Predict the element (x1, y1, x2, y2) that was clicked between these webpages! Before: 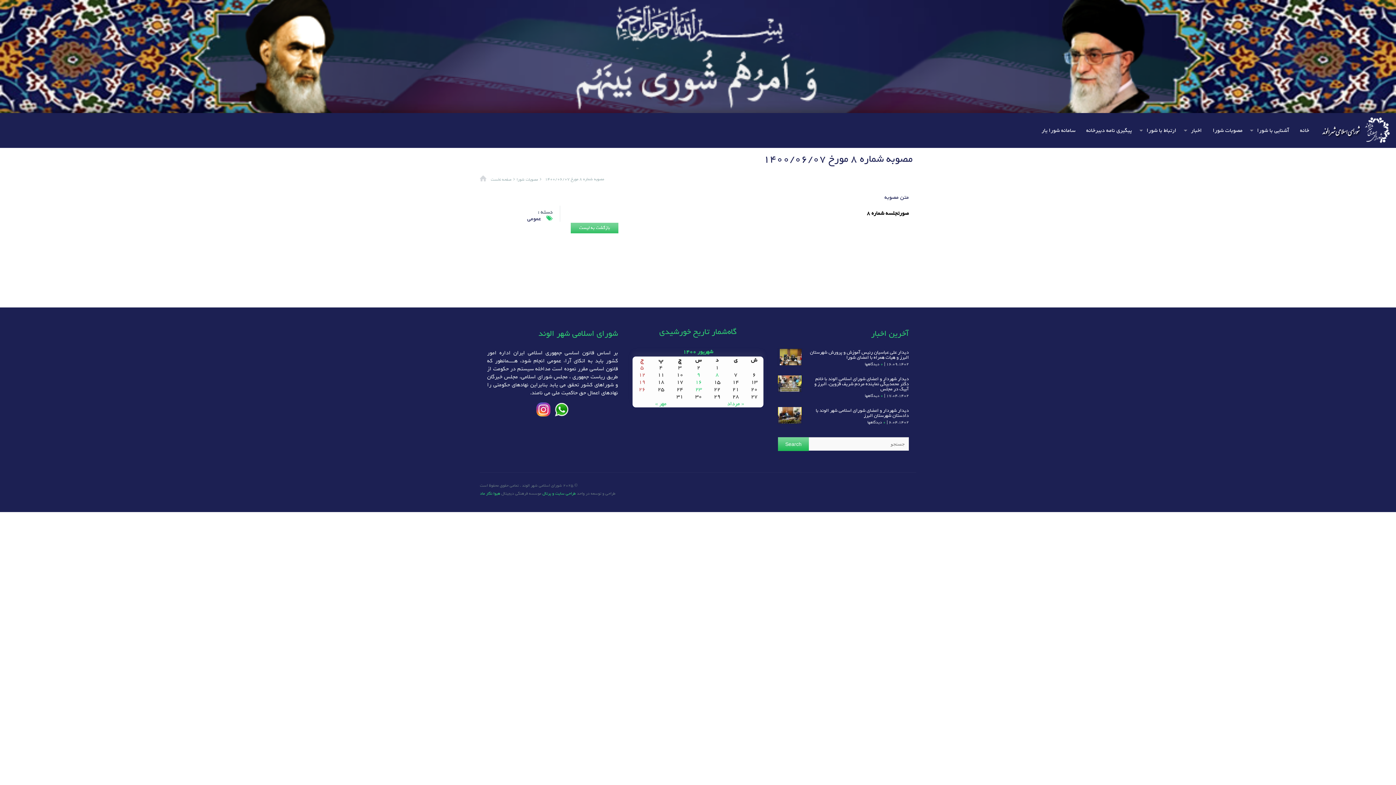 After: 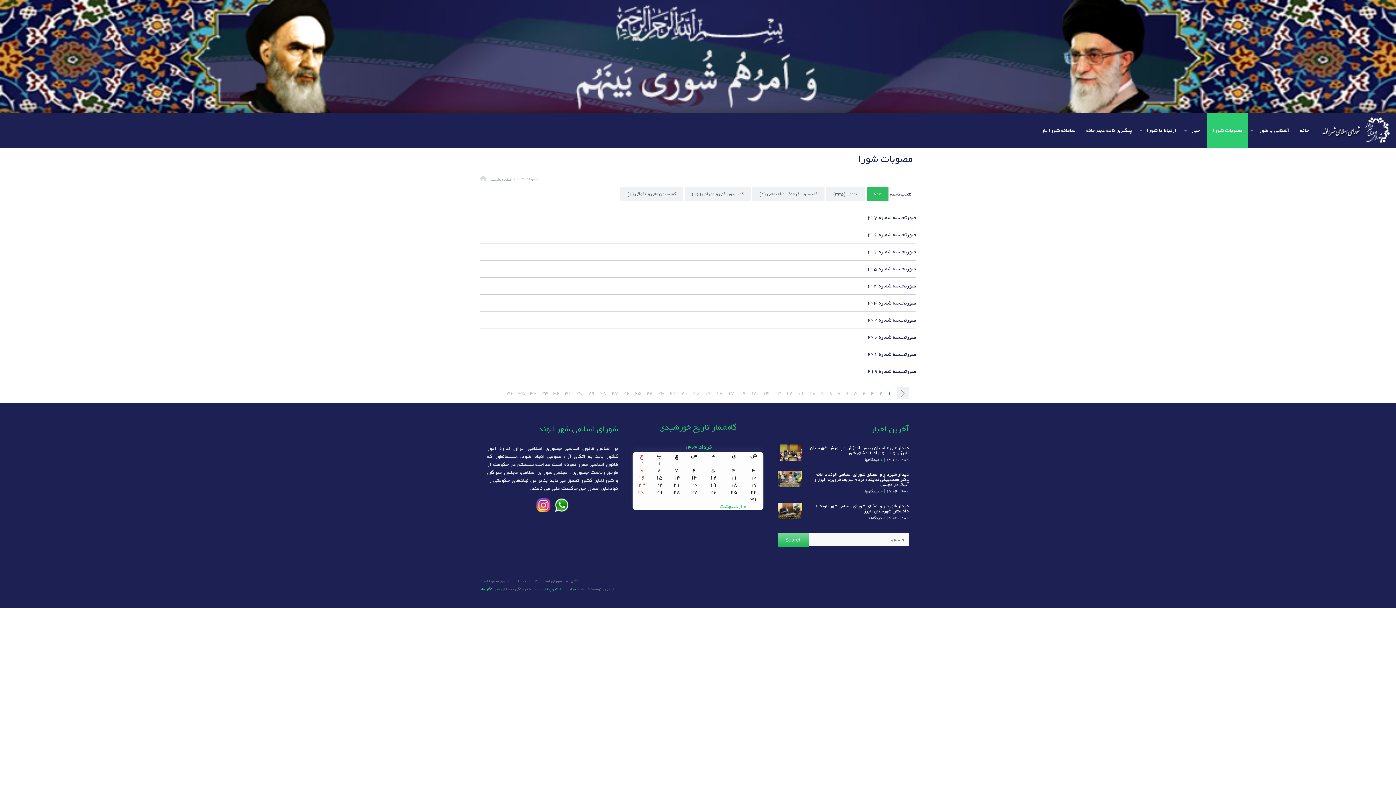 Action: bbox: (516, 176, 538, 182) label: مصوبات شورا